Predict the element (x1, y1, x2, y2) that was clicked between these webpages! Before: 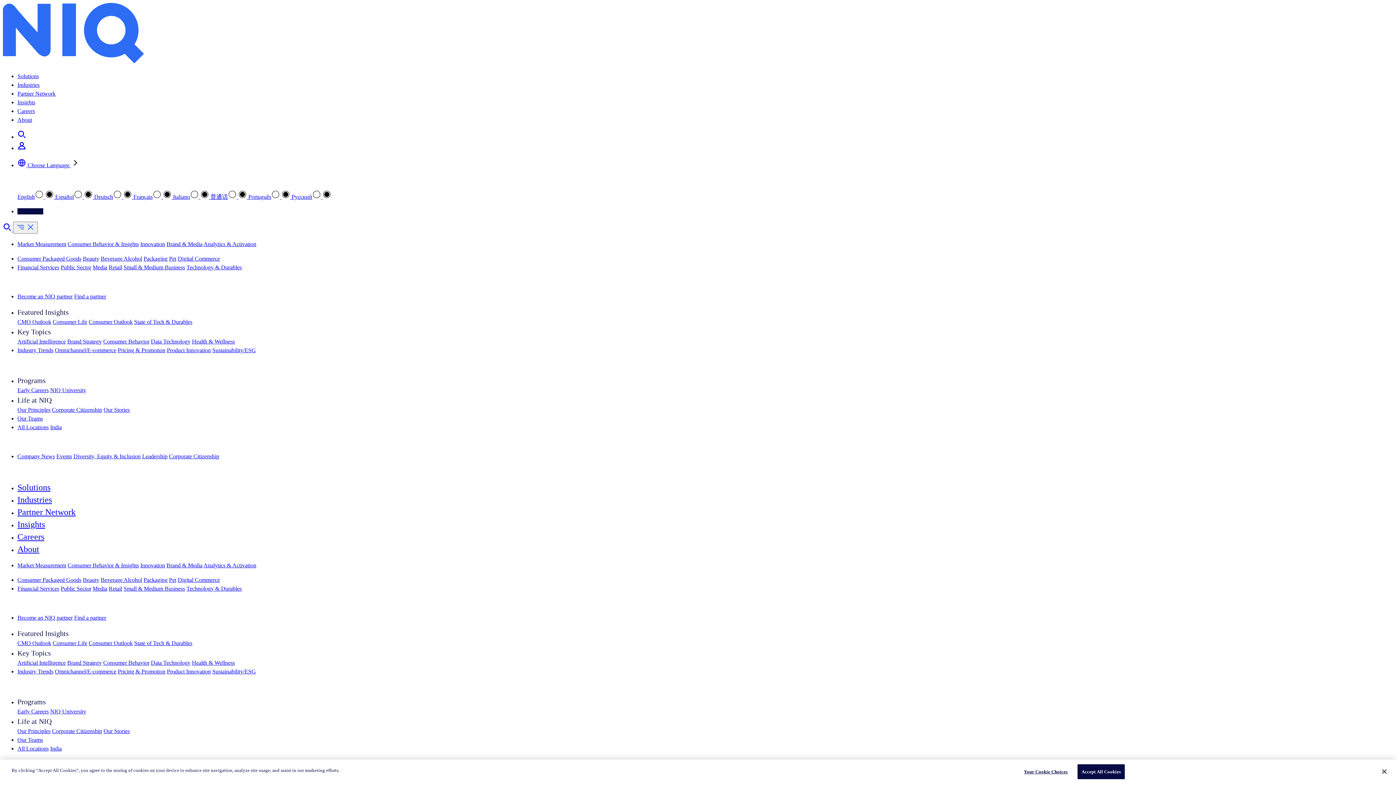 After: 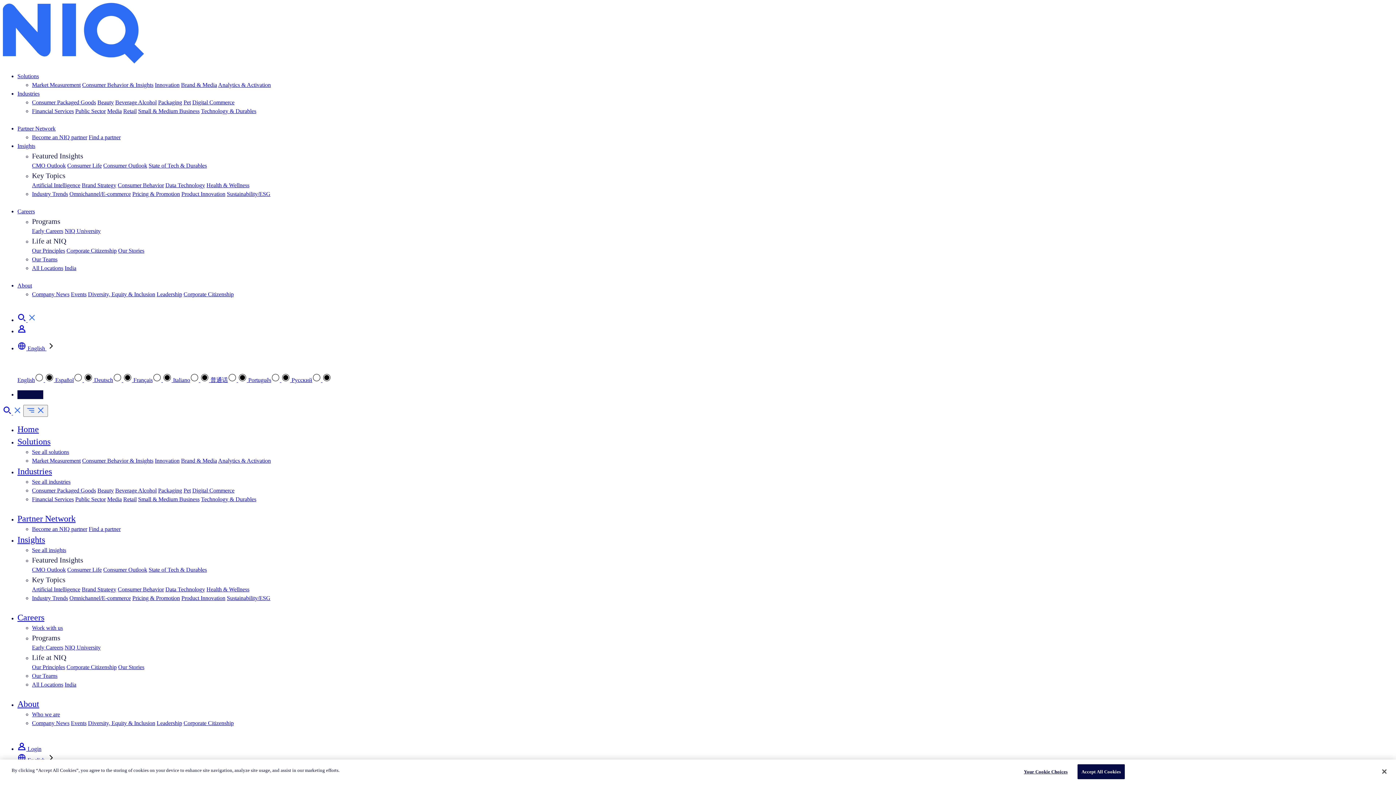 Action: label: Innovation bbox: (140, 241, 165, 247)